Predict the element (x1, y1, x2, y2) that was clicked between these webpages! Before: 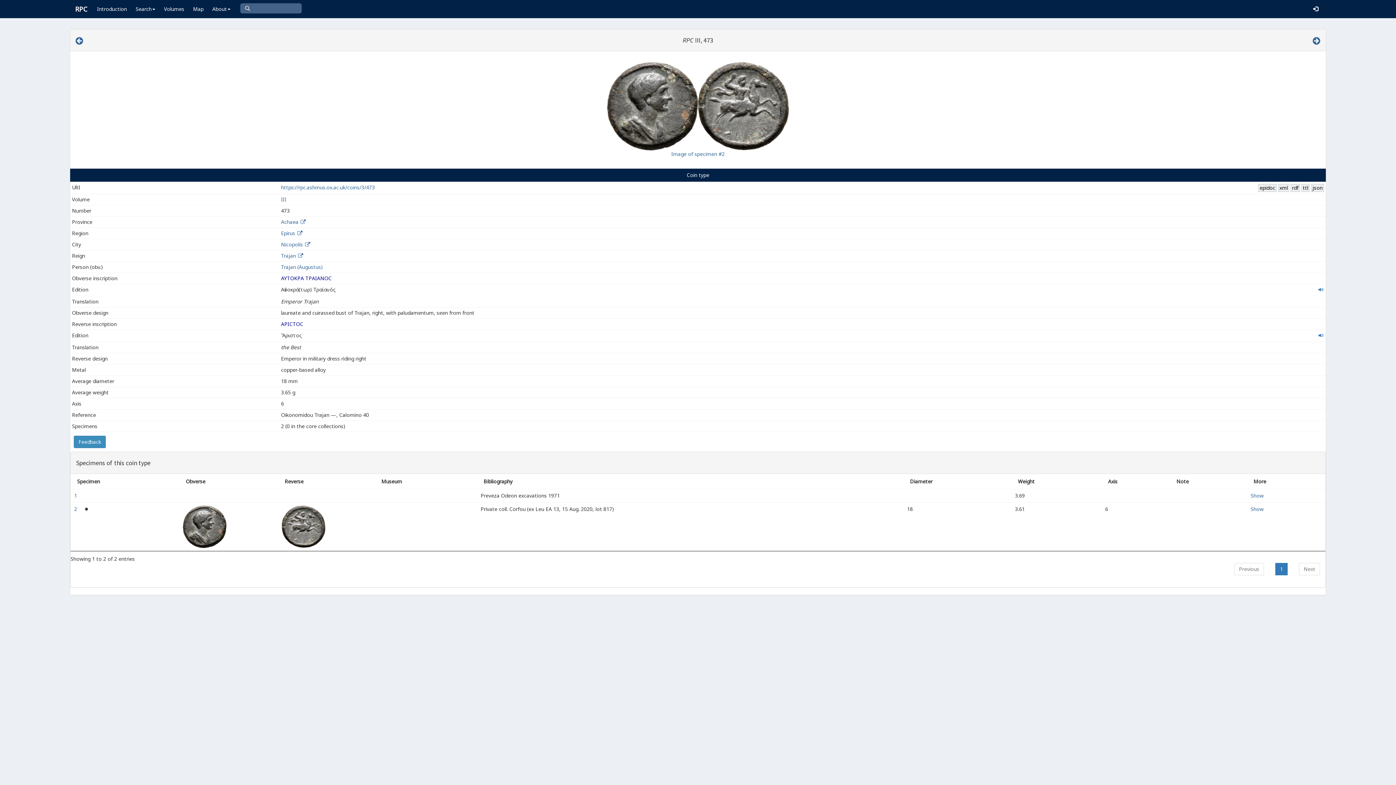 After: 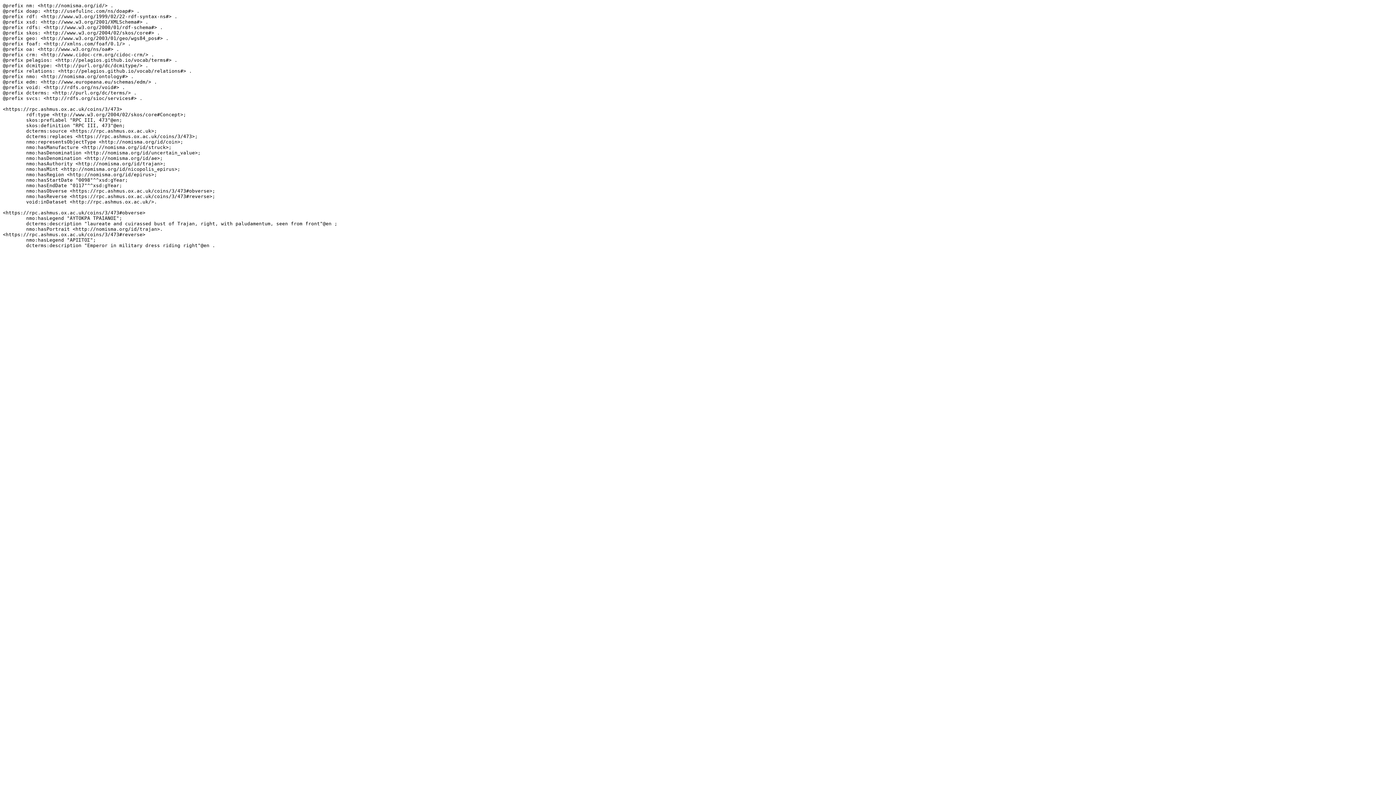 Action: bbox: (1301, 184, 1309, 192) label: ttl